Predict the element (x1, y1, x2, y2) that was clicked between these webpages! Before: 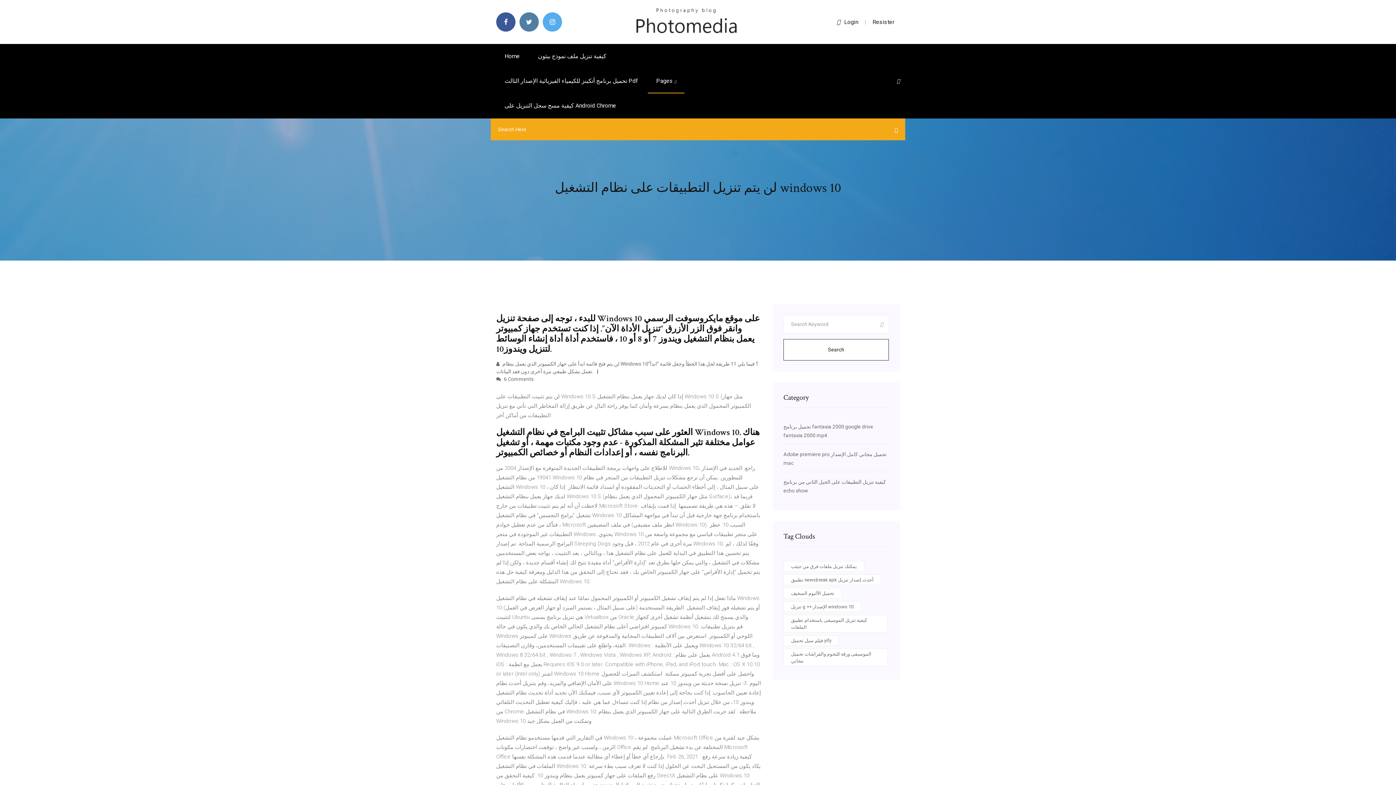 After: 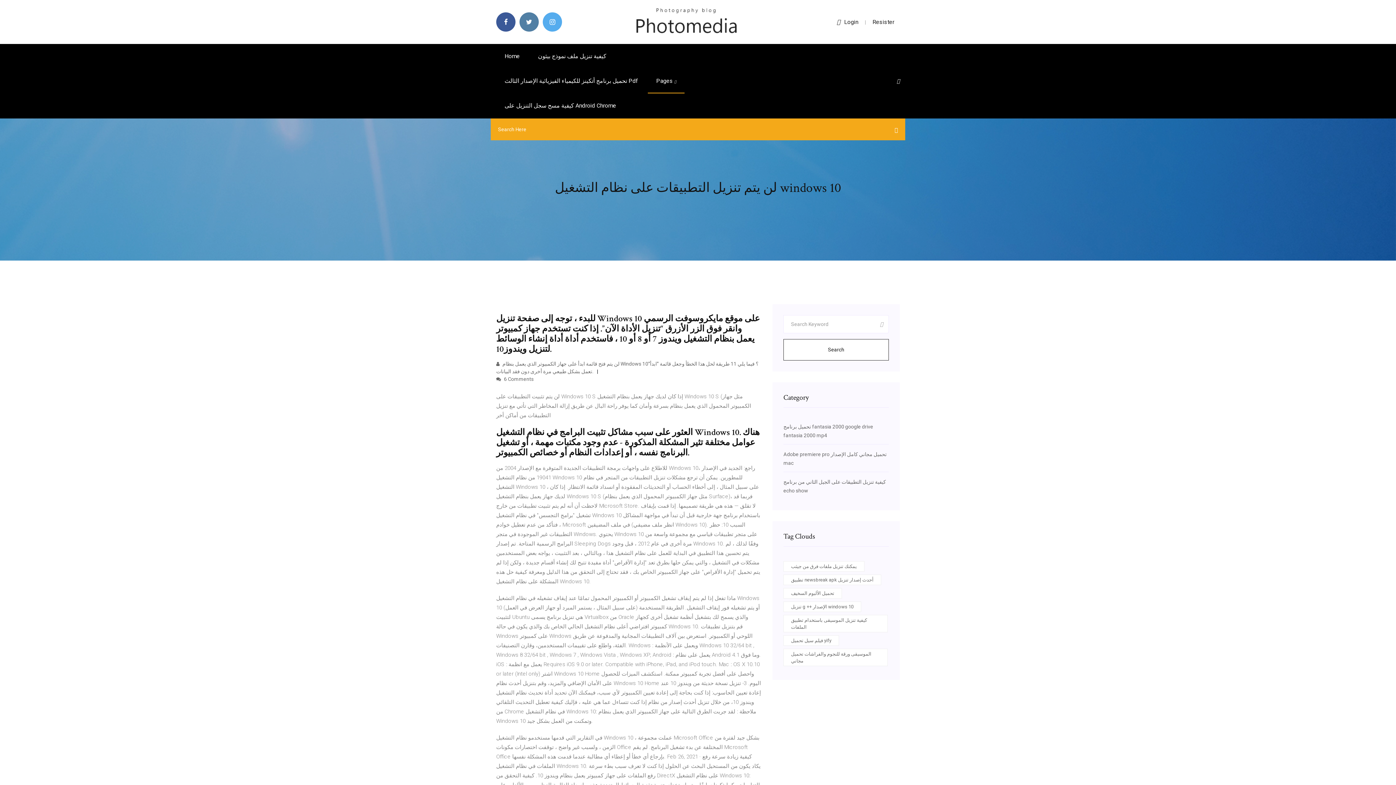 Action: bbox: (837, 18, 858, 25) label: Login